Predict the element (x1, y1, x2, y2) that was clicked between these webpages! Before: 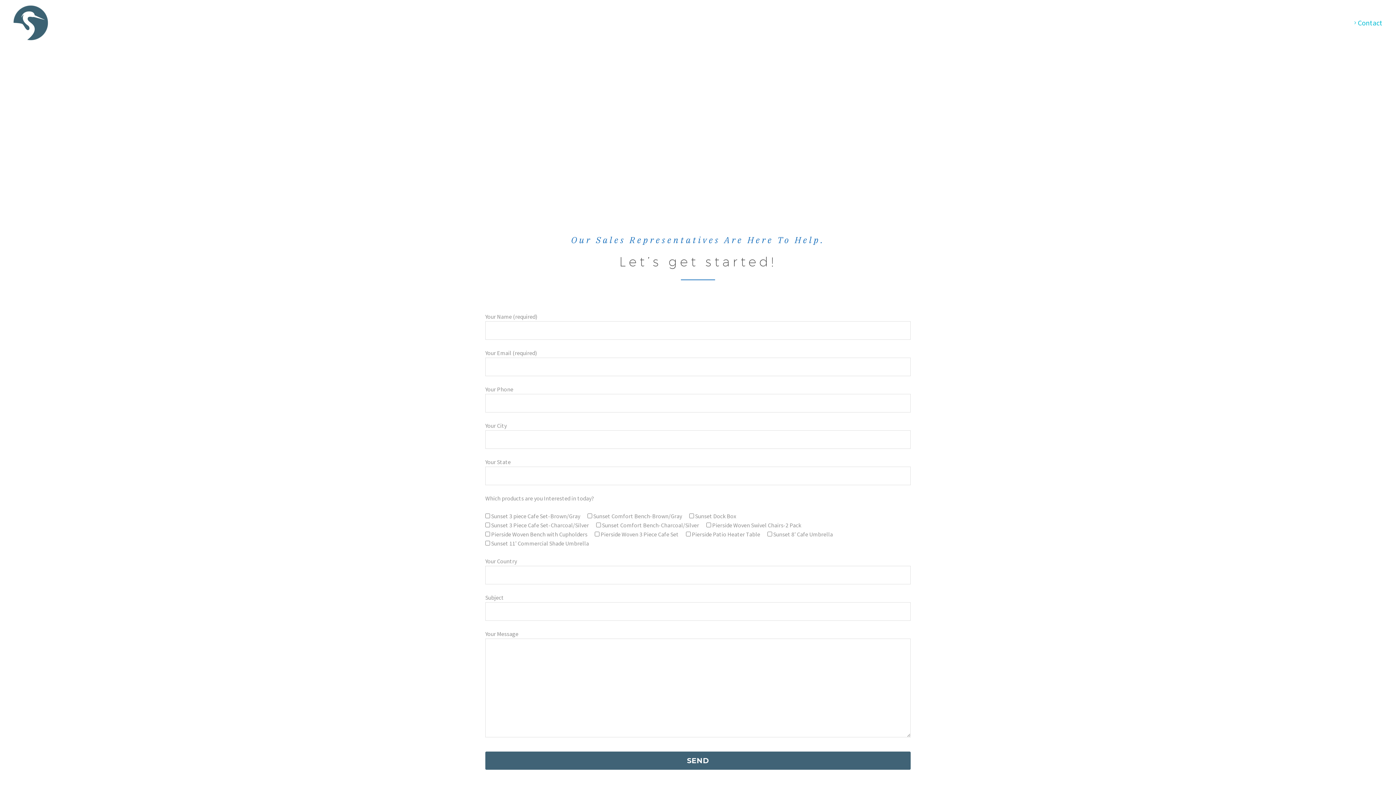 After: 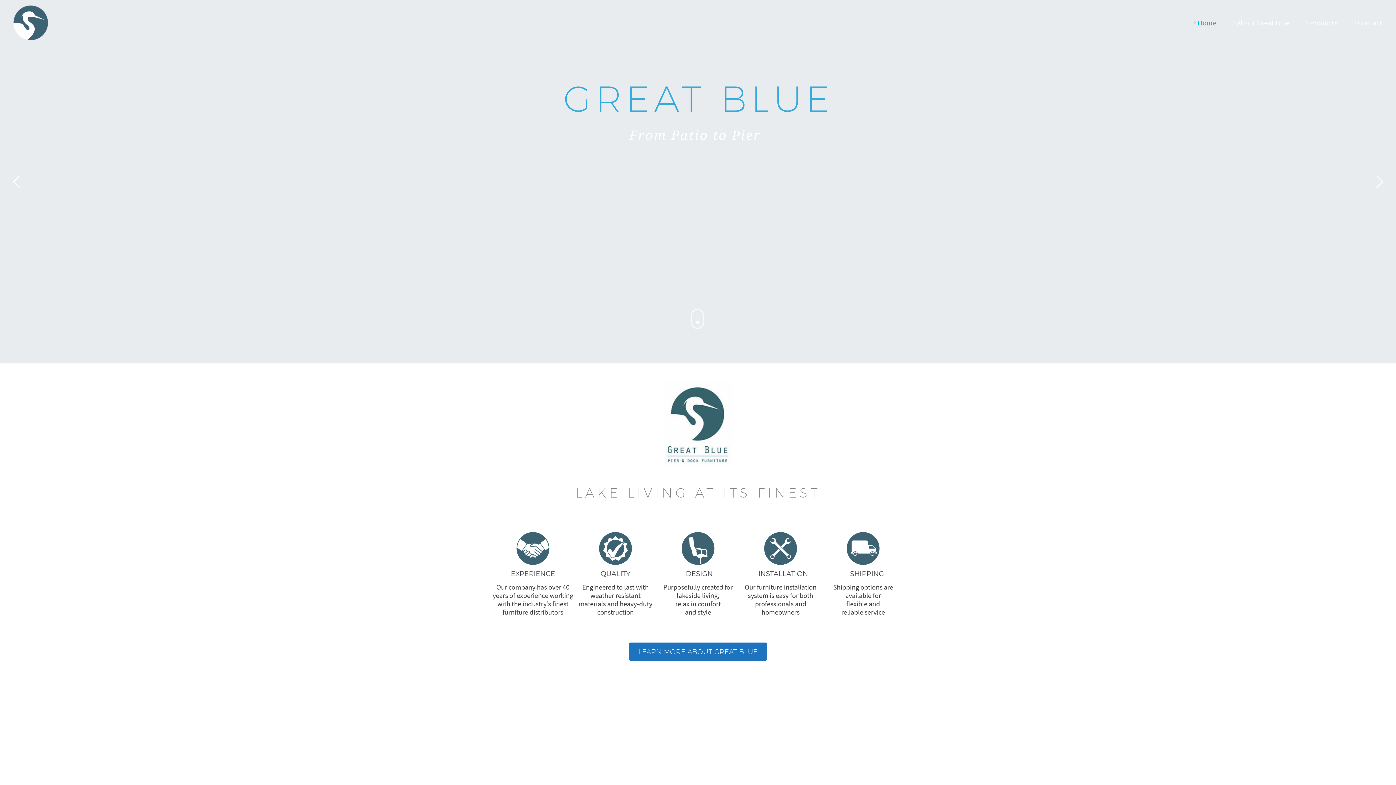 Action: bbox: (1184, 5, 1224, 40) label: Home